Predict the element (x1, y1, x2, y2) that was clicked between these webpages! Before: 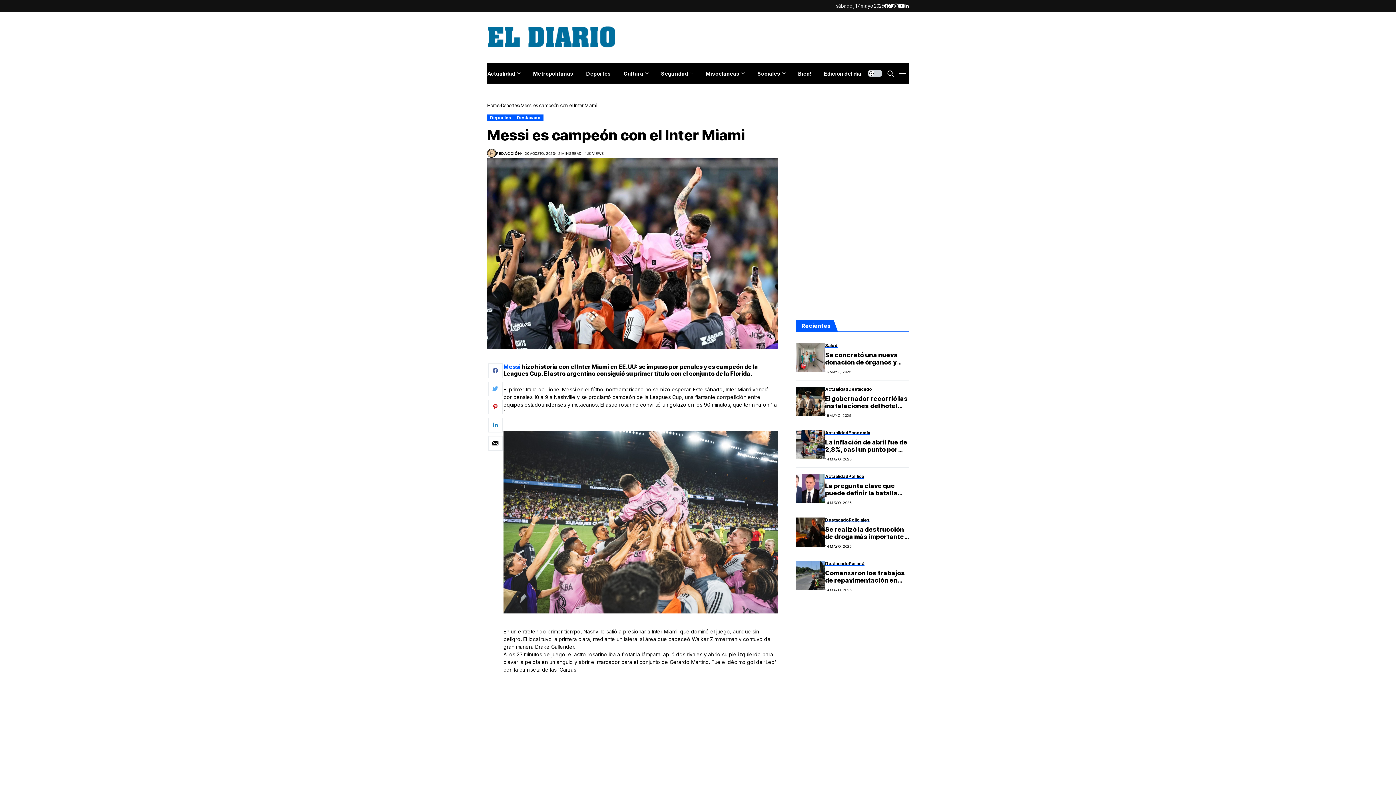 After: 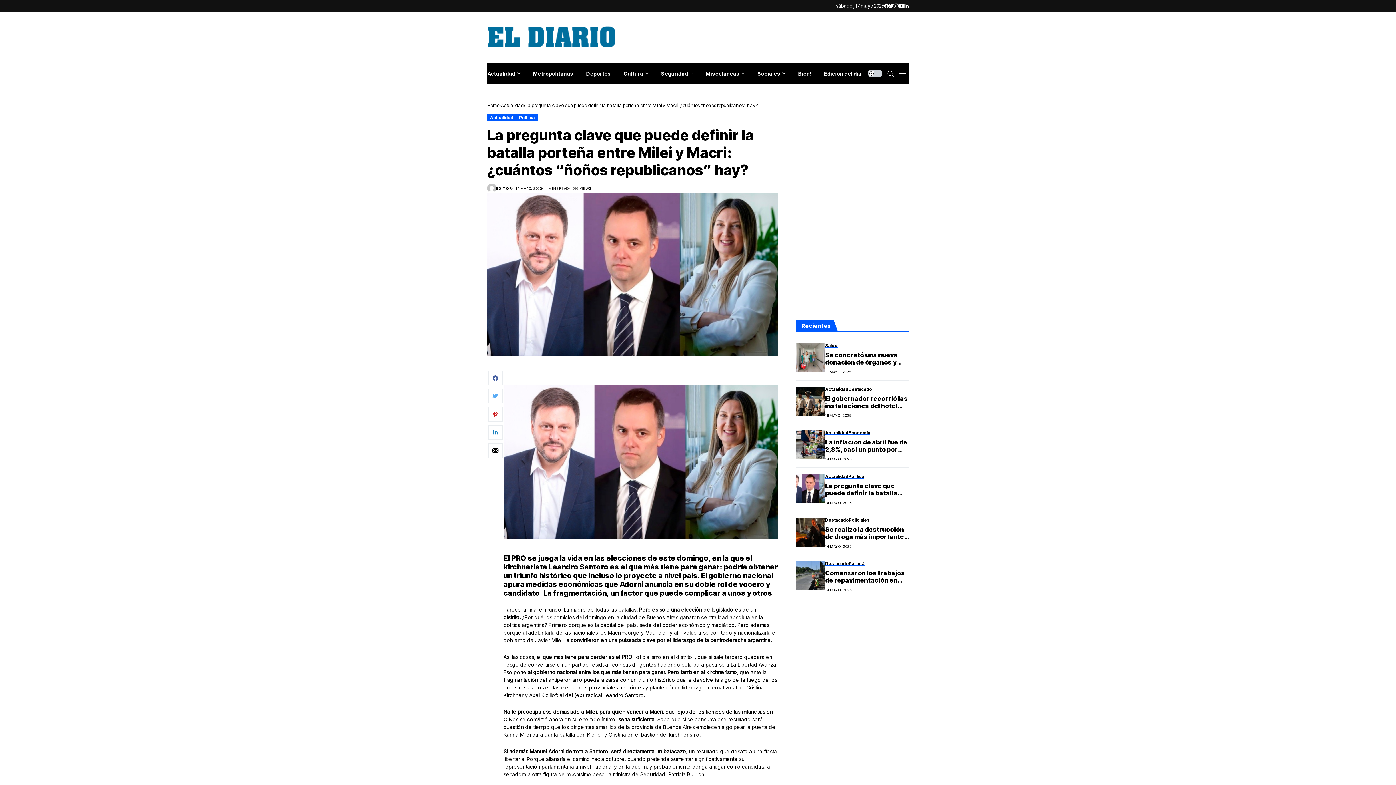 Action: bbox: (825, 482, 909, 497) label: La pregunta clave que puede definir la batalla porteña entre Milei y Macri: ¿cuántos “ñoños republicanos” hay?